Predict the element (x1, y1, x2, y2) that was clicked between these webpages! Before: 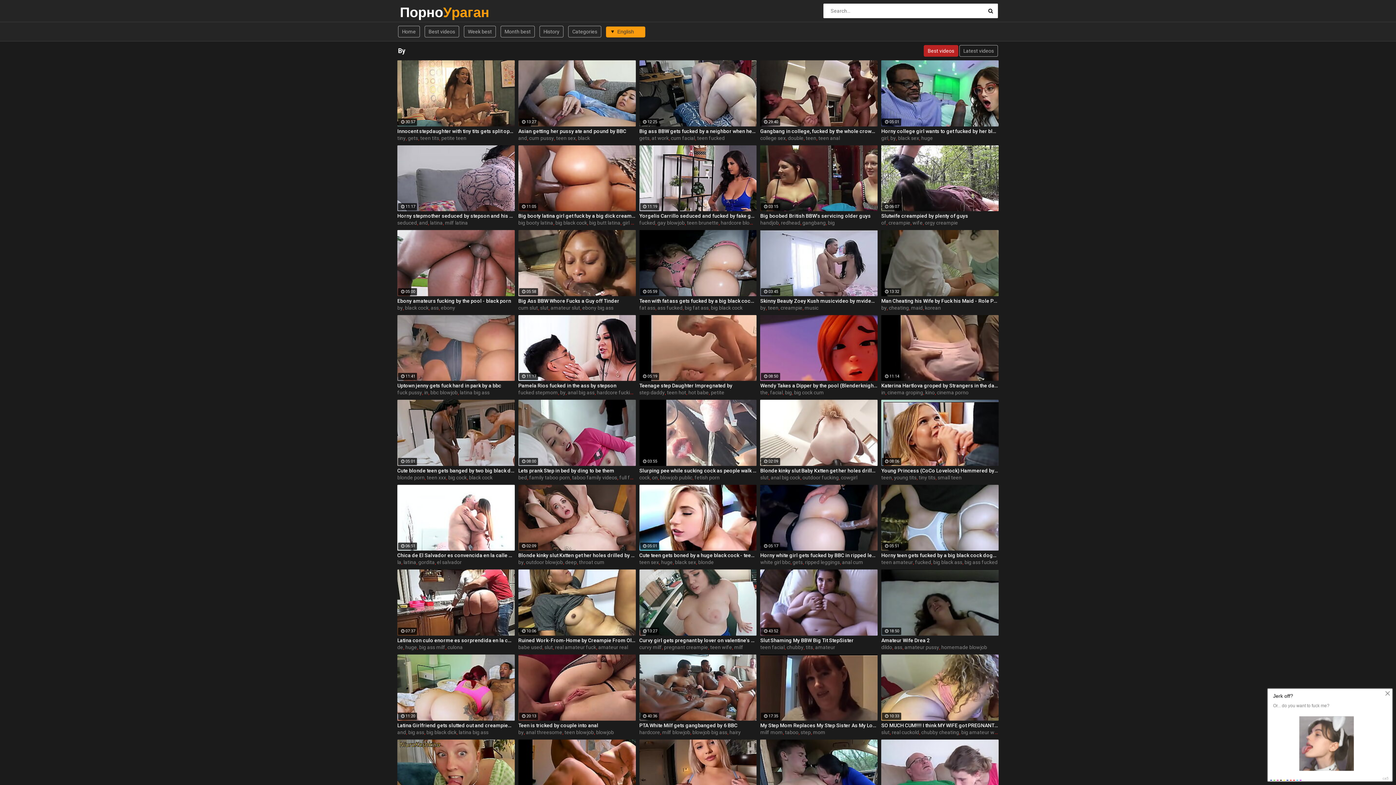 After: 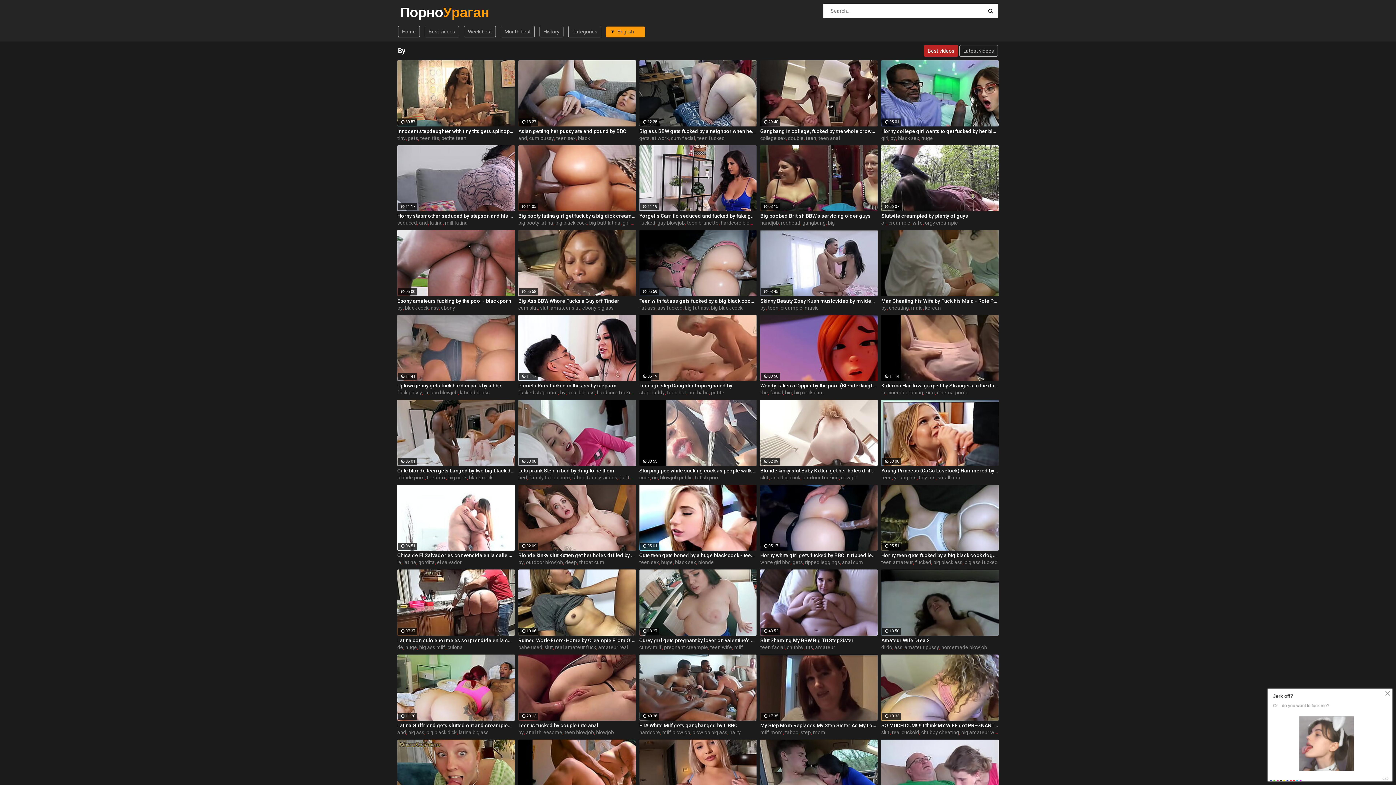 Action: bbox: (881, 297, 998, 304) label: Man Cheating his Wife by Fuck his Maid - Role Play (2012)